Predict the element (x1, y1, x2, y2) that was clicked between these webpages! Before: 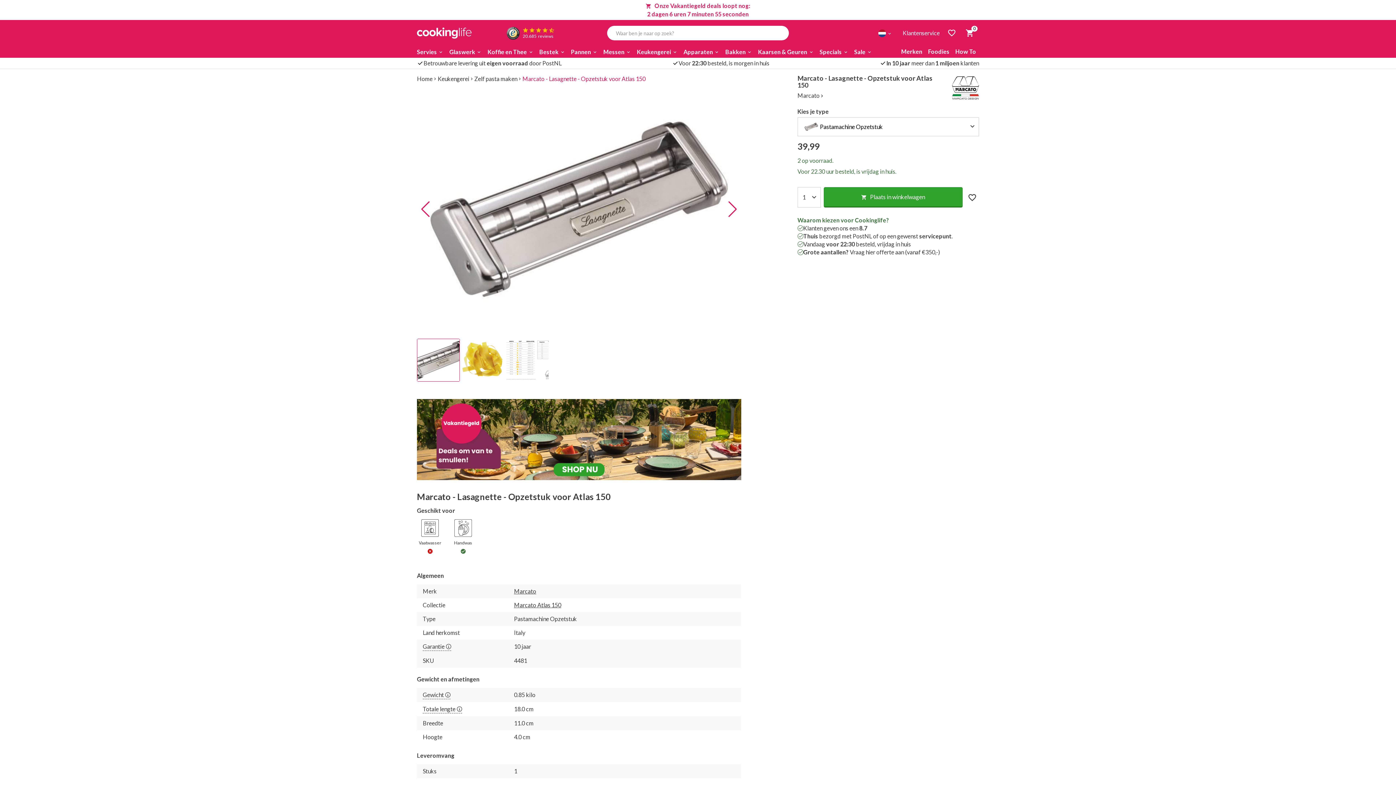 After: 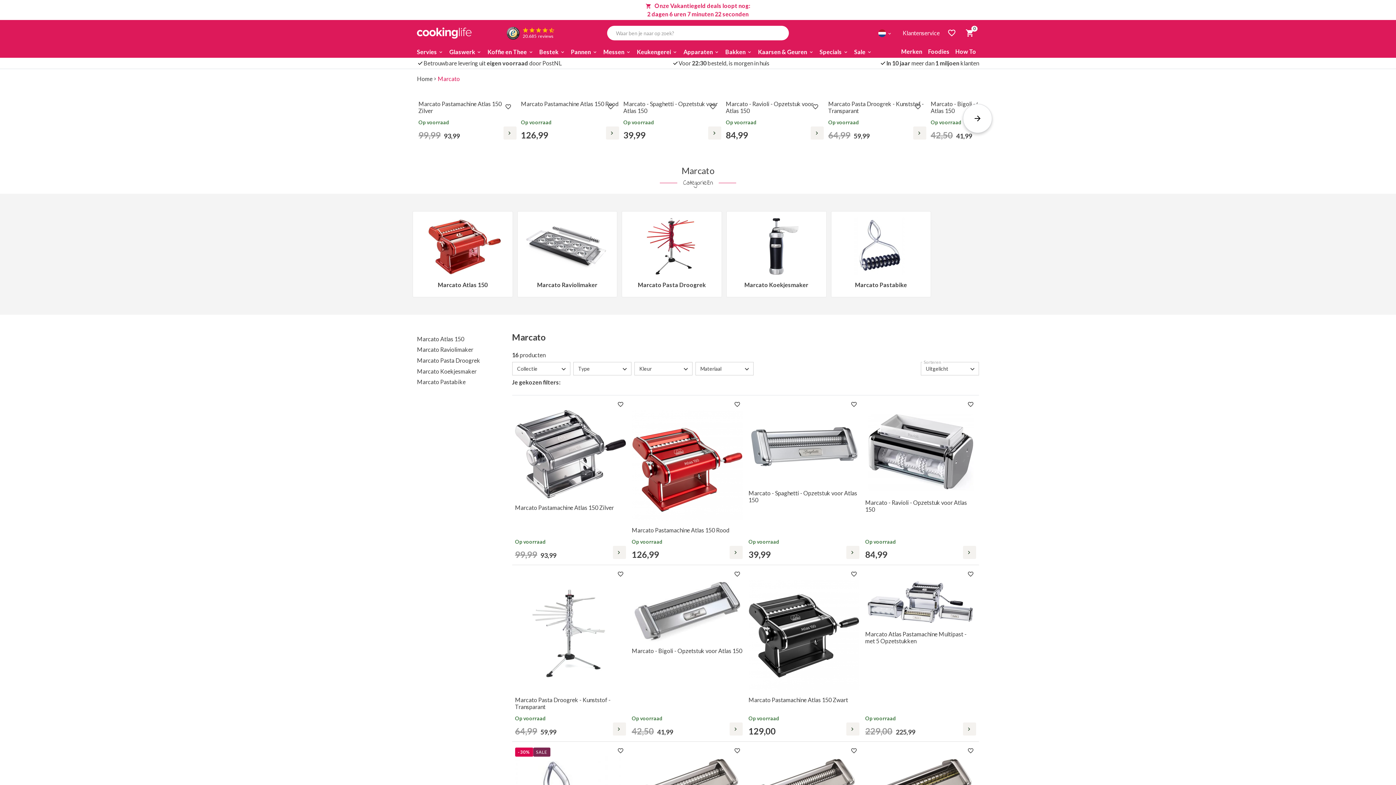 Action: label: Marcato bbox: (797, 92, 823, 98)